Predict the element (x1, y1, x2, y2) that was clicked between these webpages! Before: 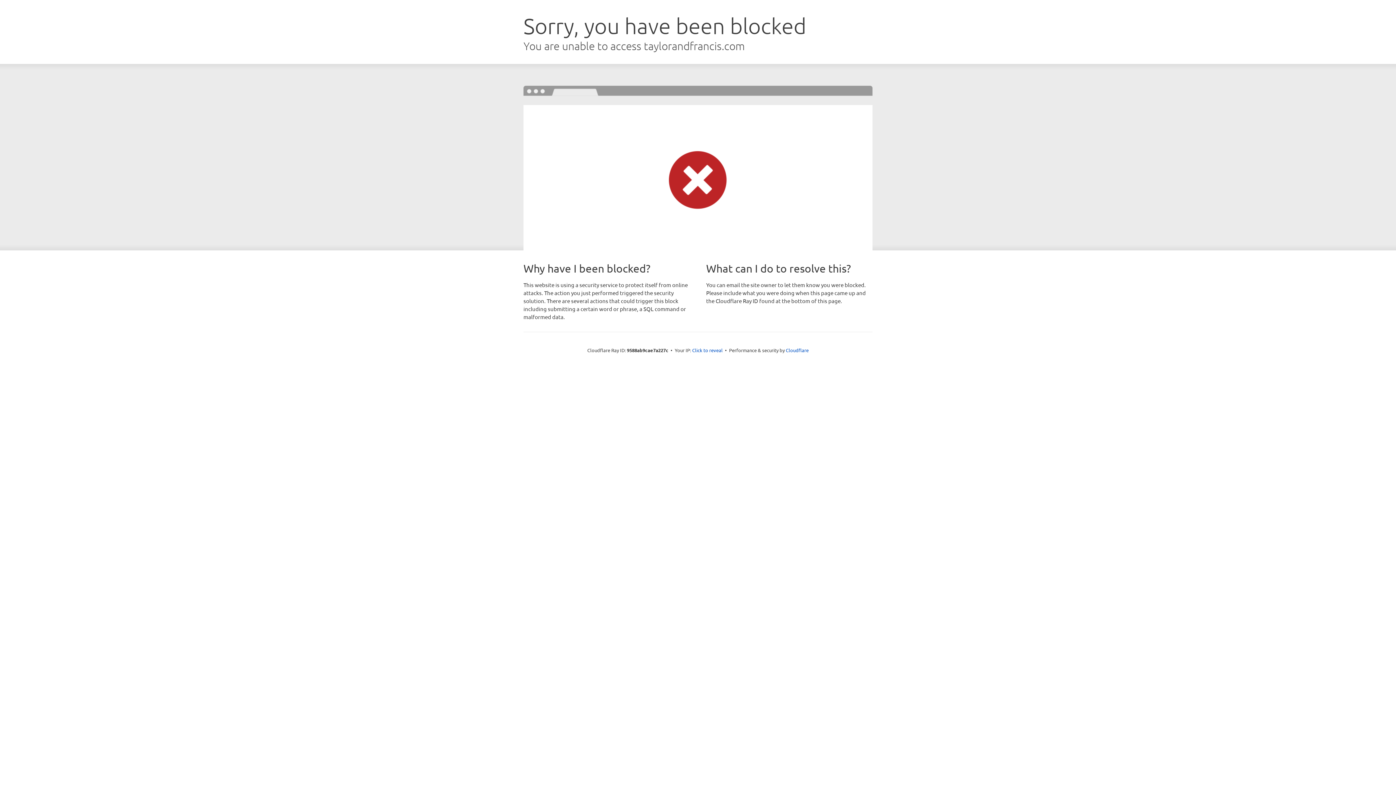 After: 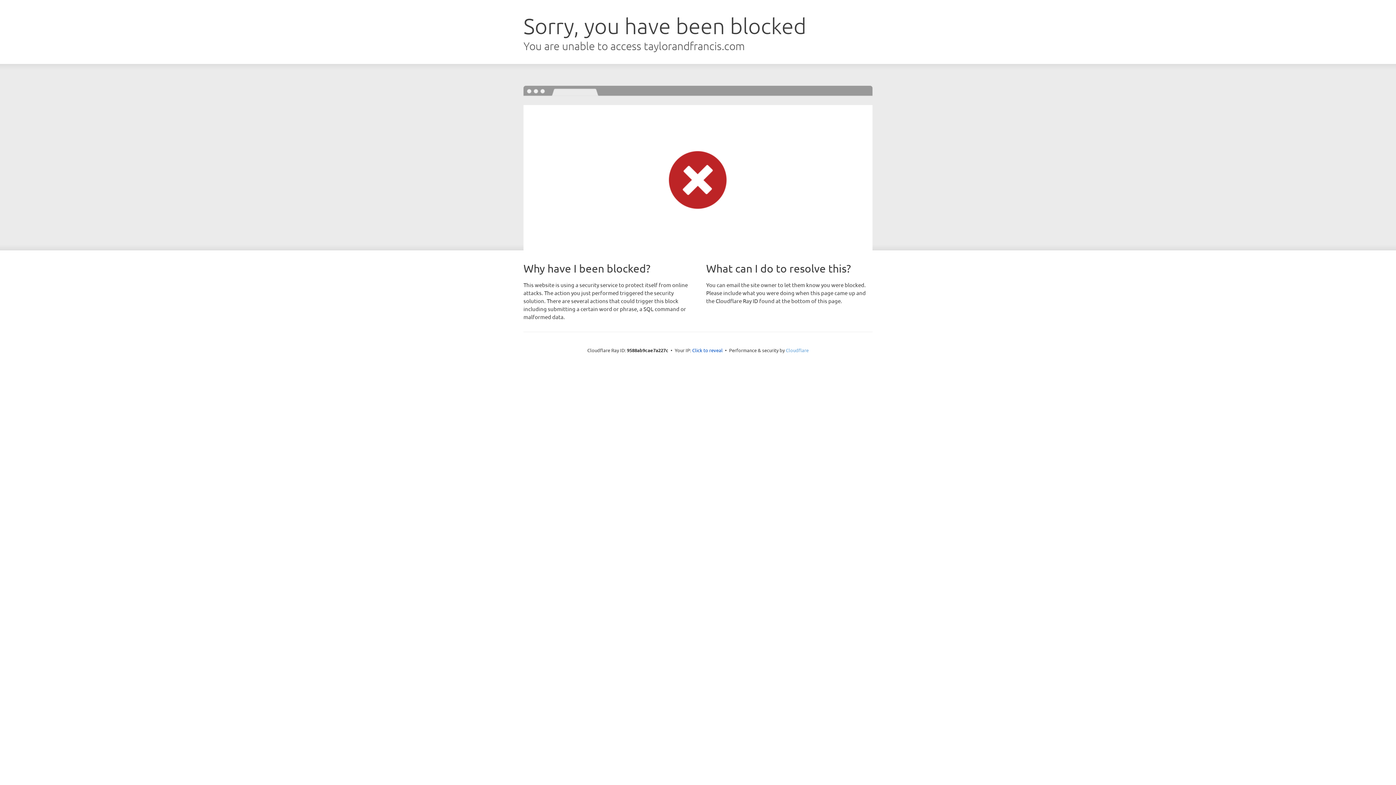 Action: label: Cloudflare bbox: (786, 347, 808, 353)